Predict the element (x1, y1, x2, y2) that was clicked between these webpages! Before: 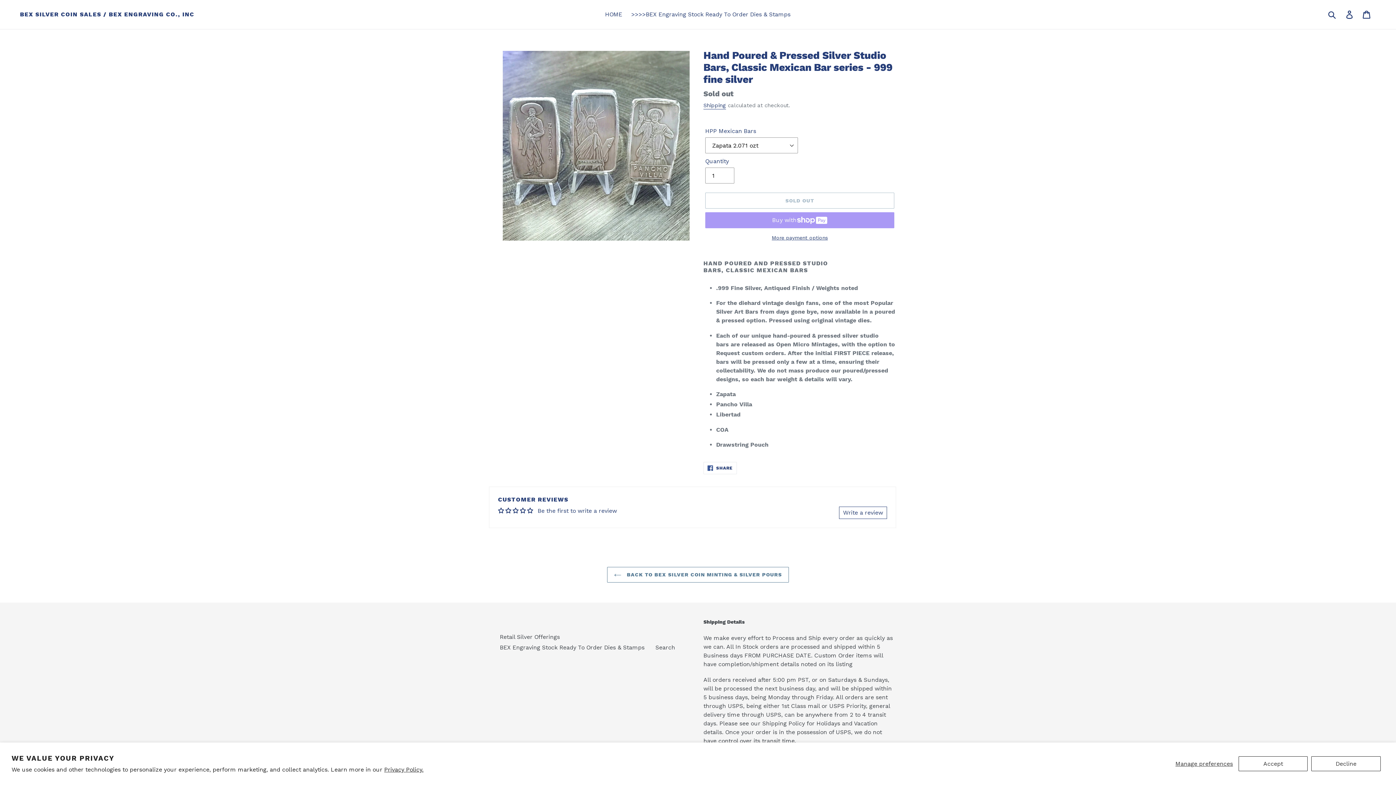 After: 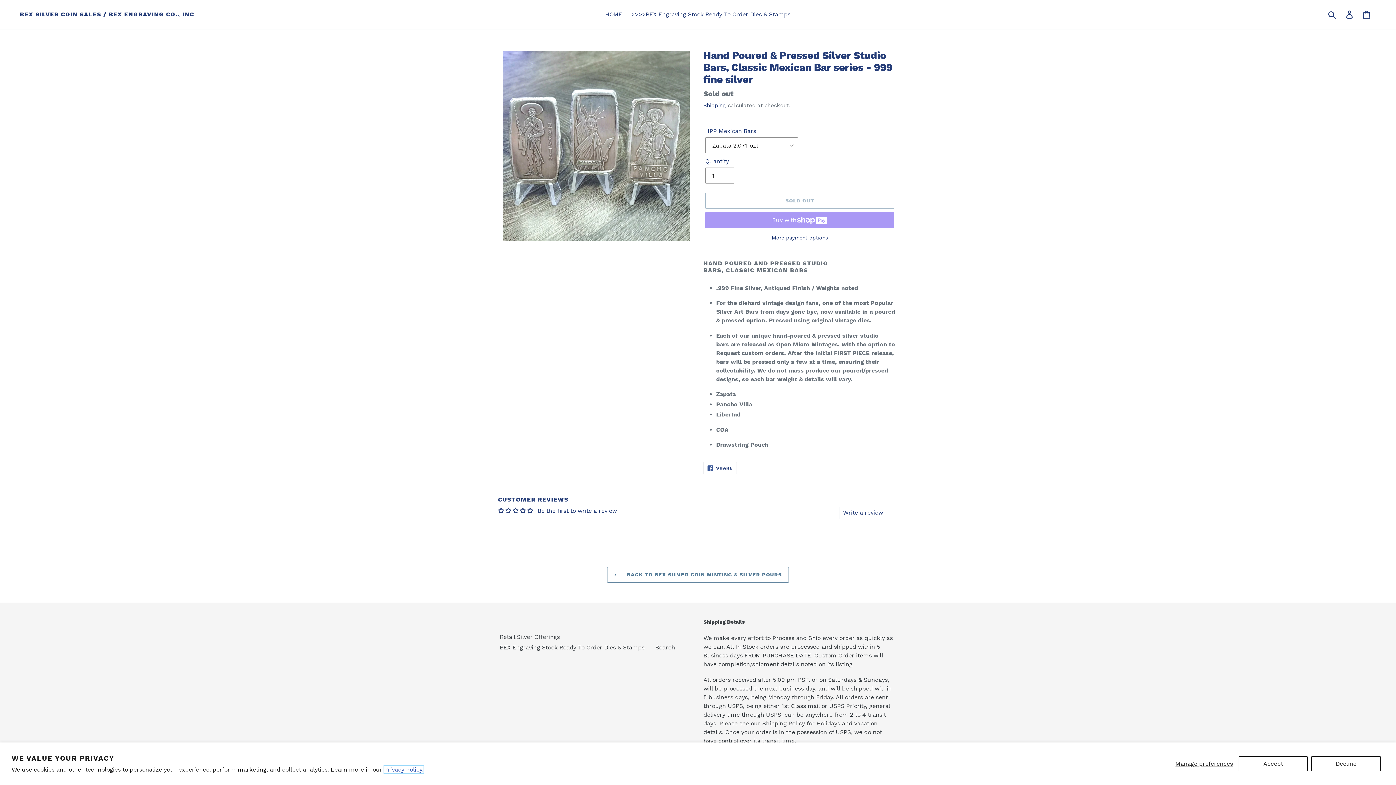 Action: label: Privacy Policy. bbox: (384, 766, 423, 773)